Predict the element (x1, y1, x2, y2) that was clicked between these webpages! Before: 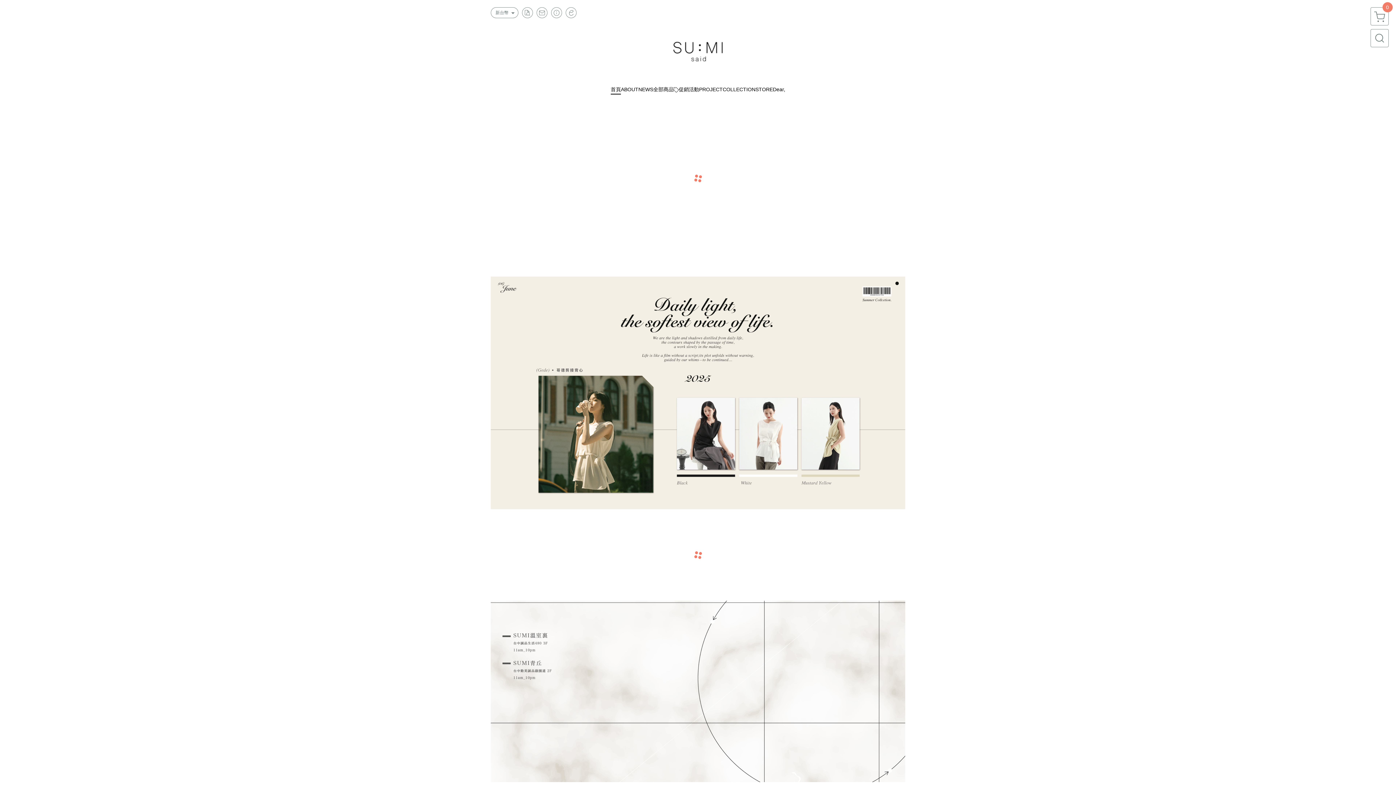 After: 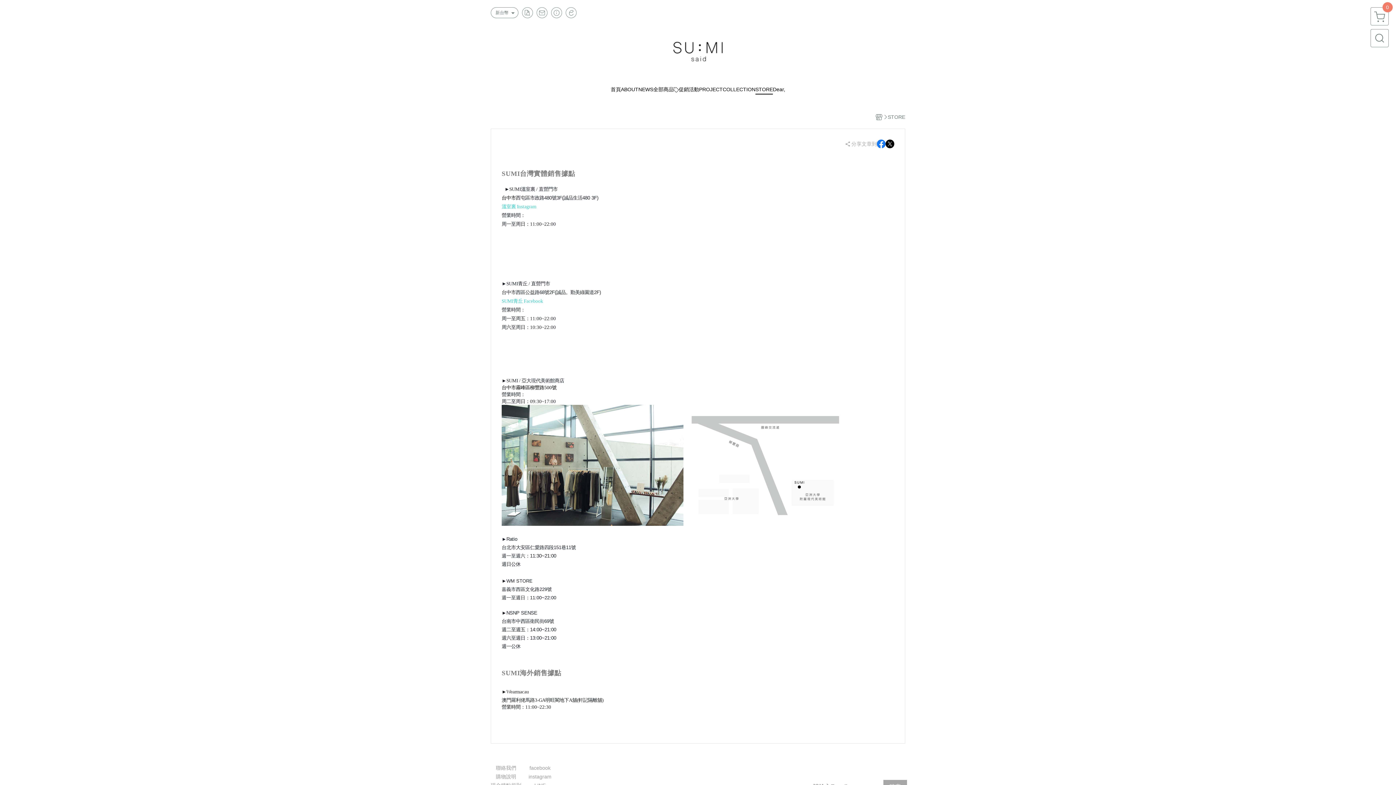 Action: bbox: (755, 85, 773, 94) label: STORE